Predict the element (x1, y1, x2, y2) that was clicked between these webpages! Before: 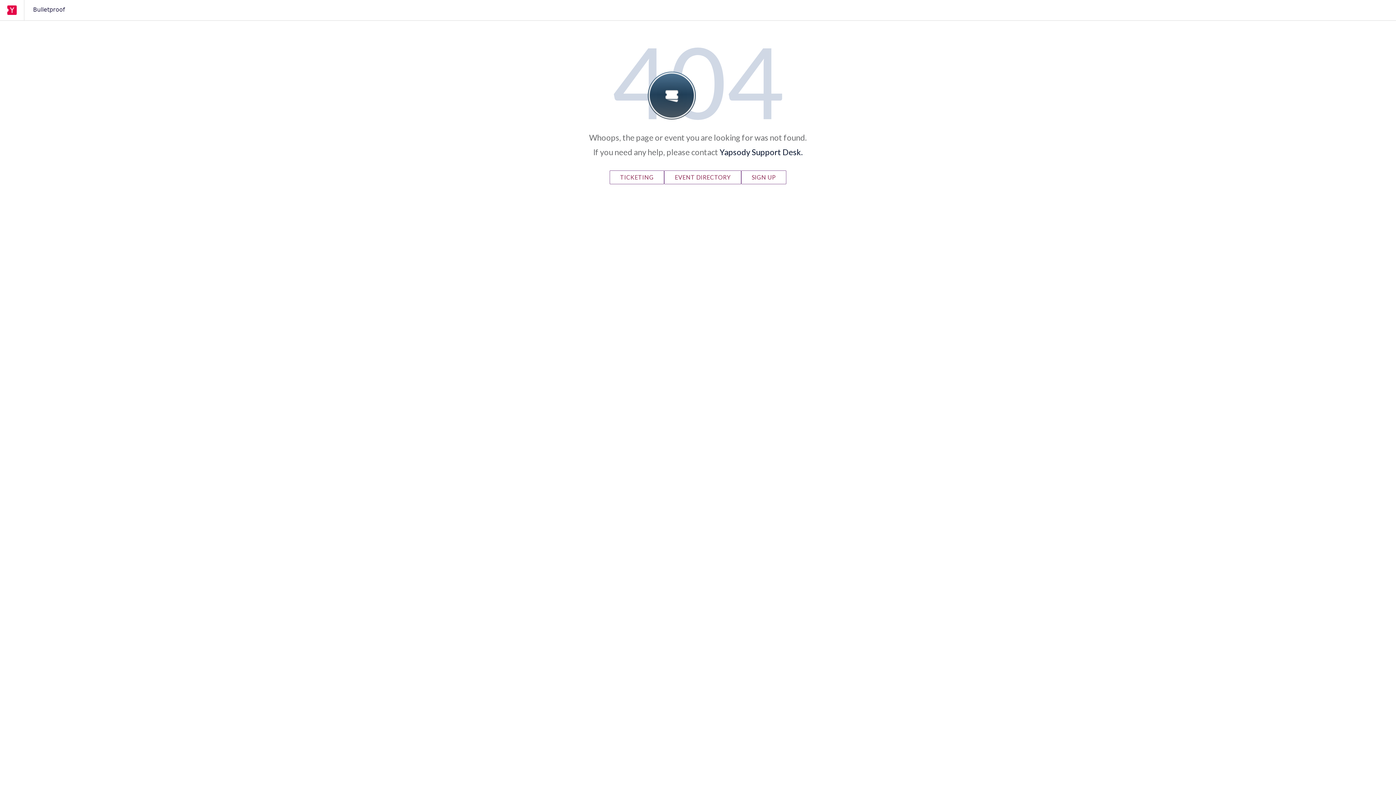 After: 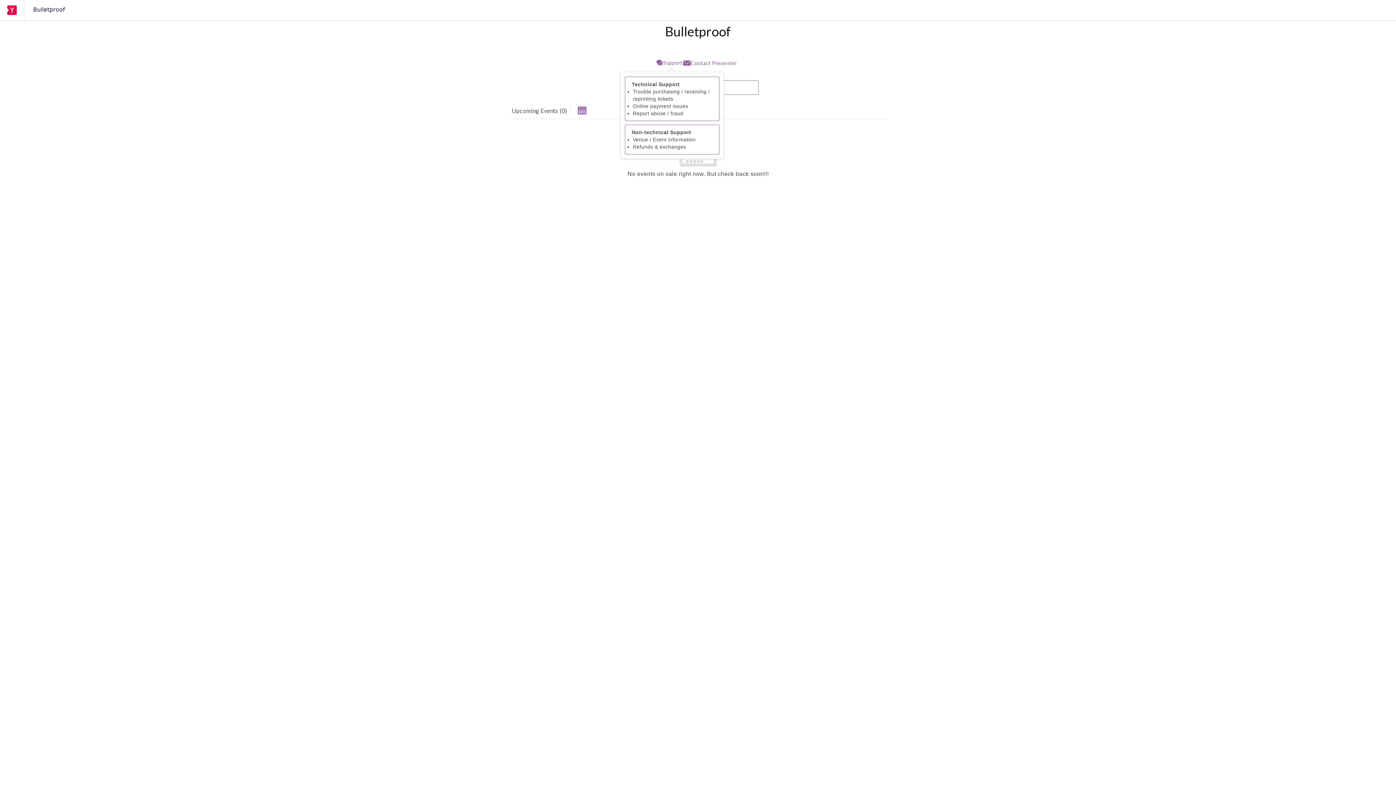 Action: label: Bulletproof bbox: (24, 0, 65, 14)